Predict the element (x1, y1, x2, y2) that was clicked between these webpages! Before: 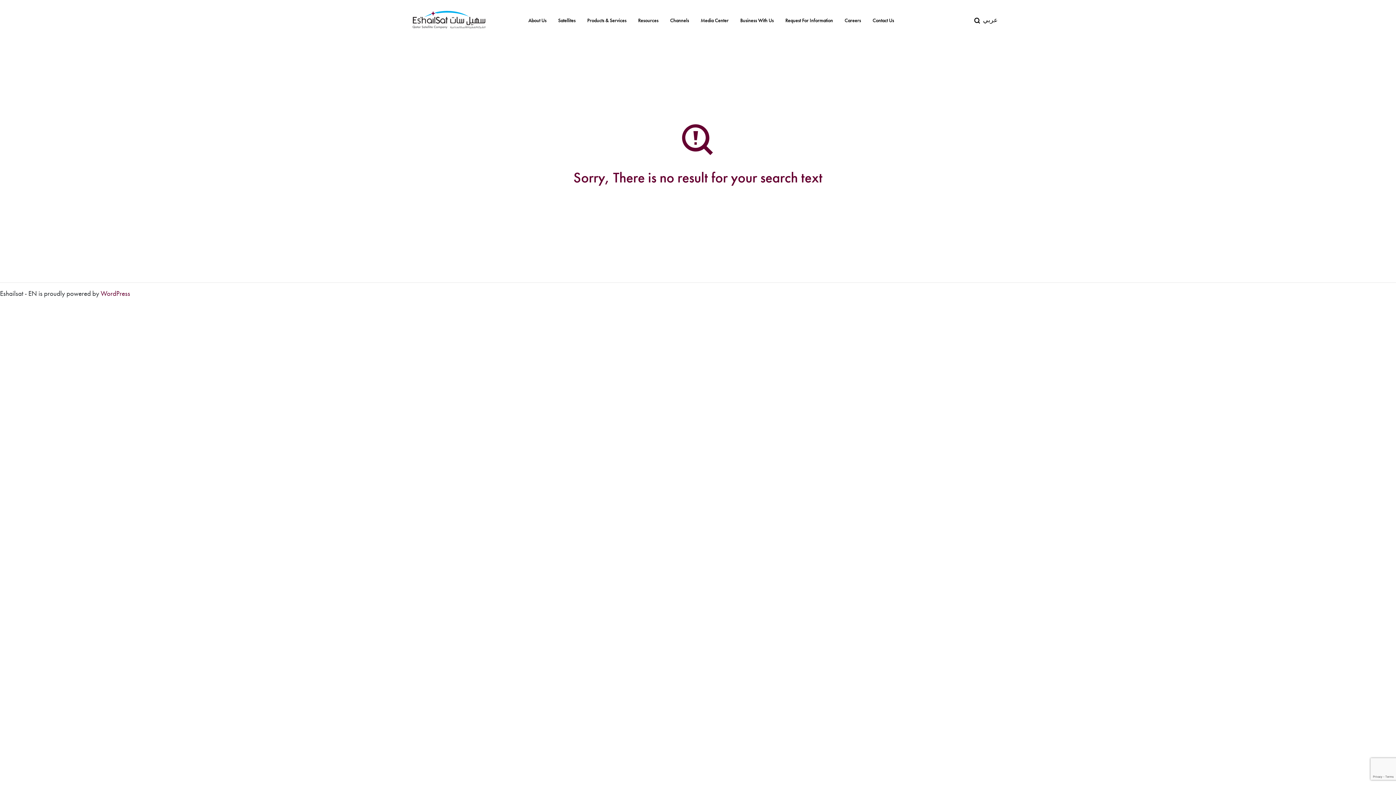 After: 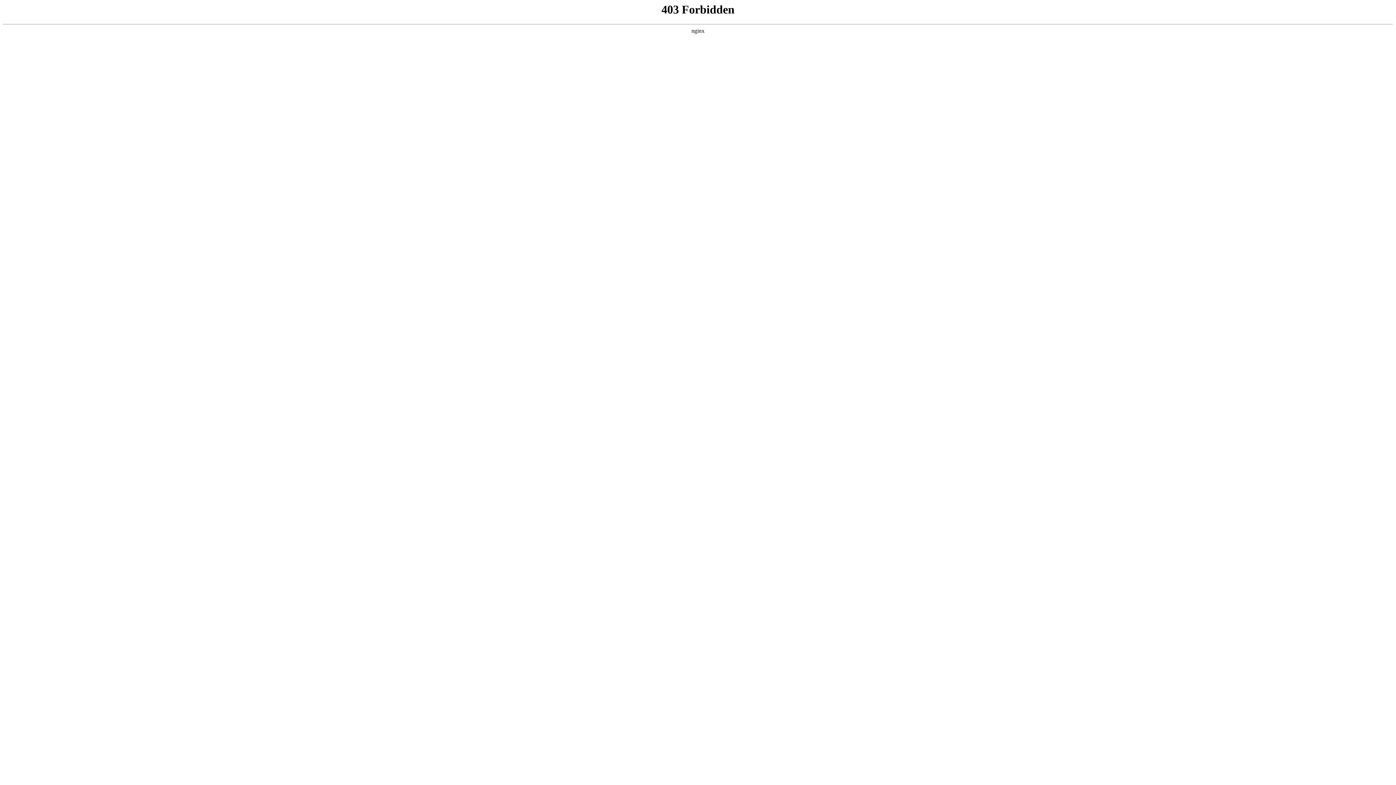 Action: bbox: (100, 288, 130, 298) label: WordPress